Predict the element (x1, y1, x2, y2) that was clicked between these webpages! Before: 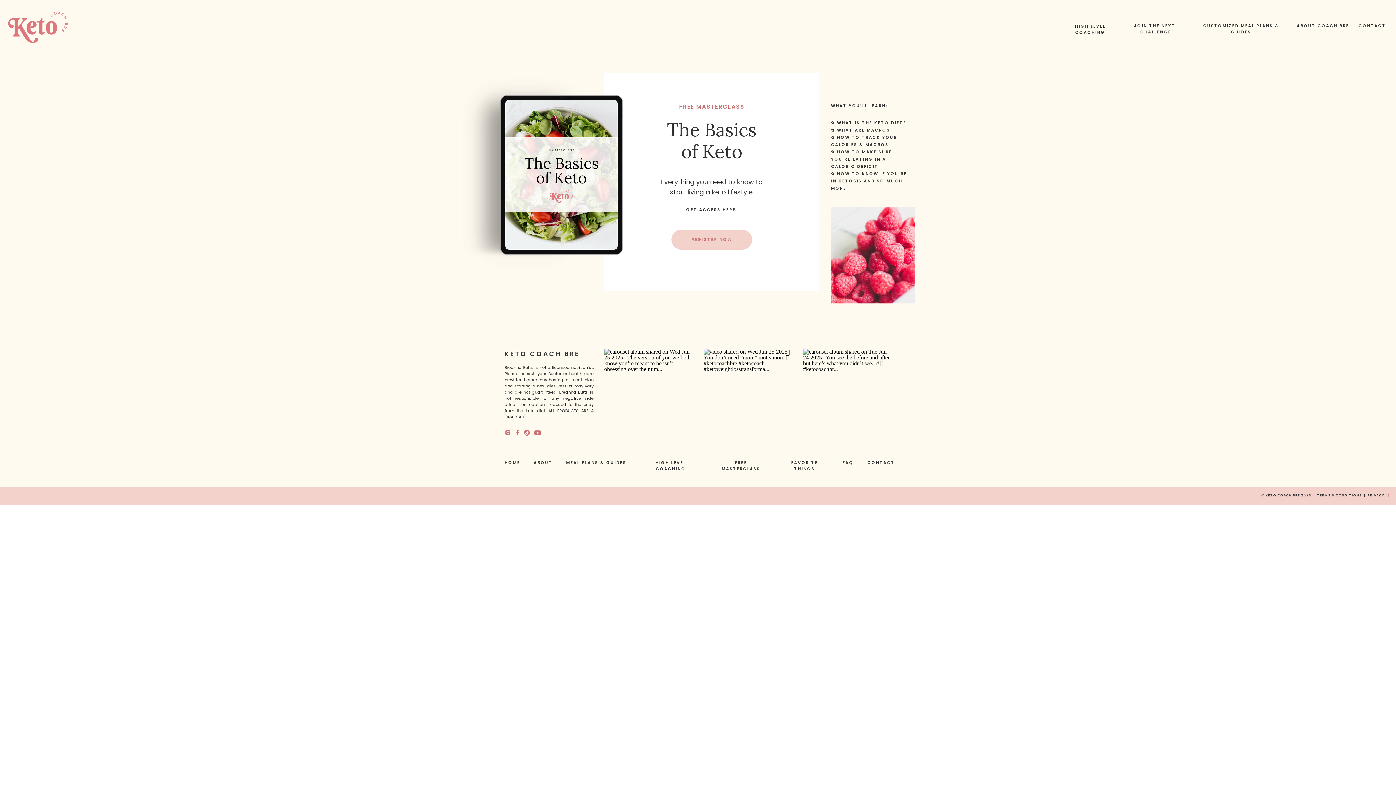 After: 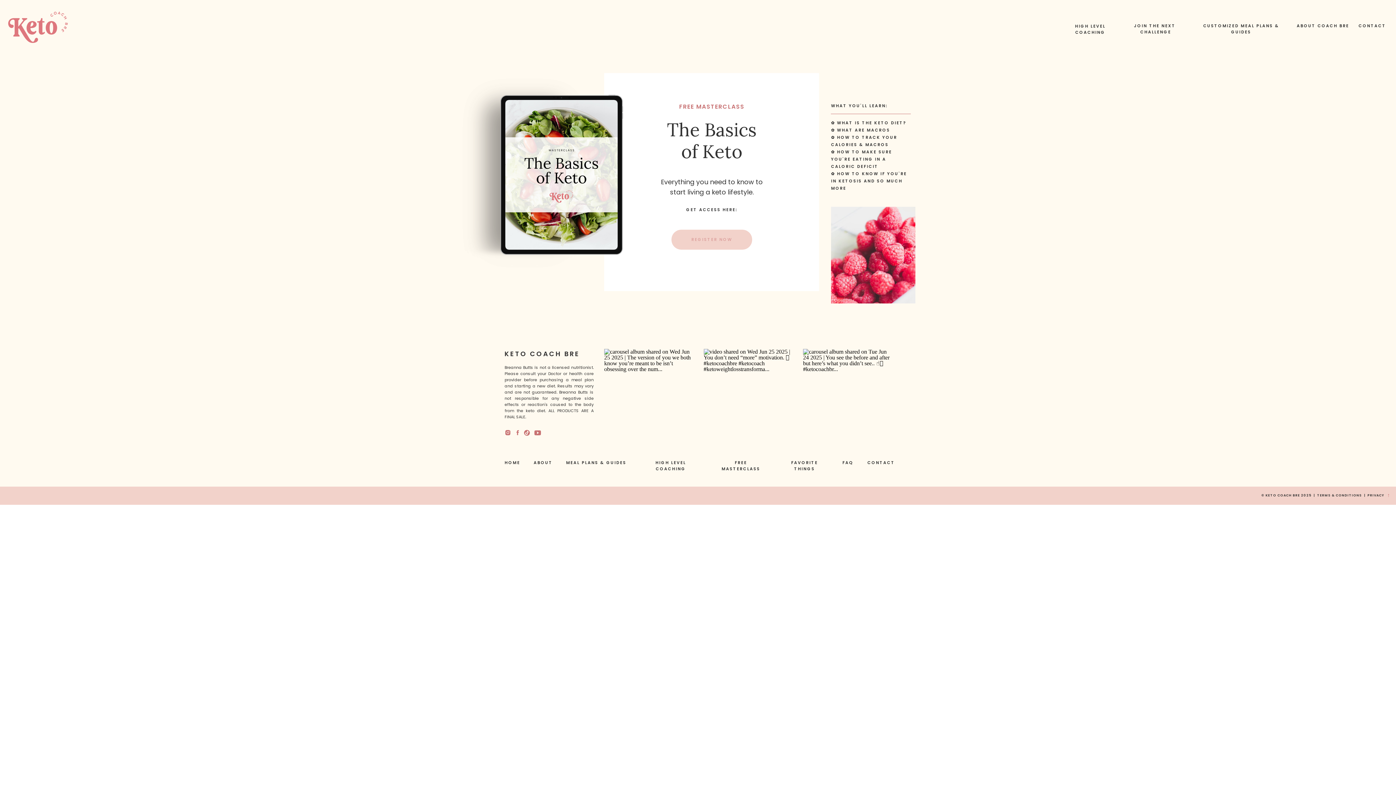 Action: bbox: (676, 236, 748, 242) label: REGISTER NOW